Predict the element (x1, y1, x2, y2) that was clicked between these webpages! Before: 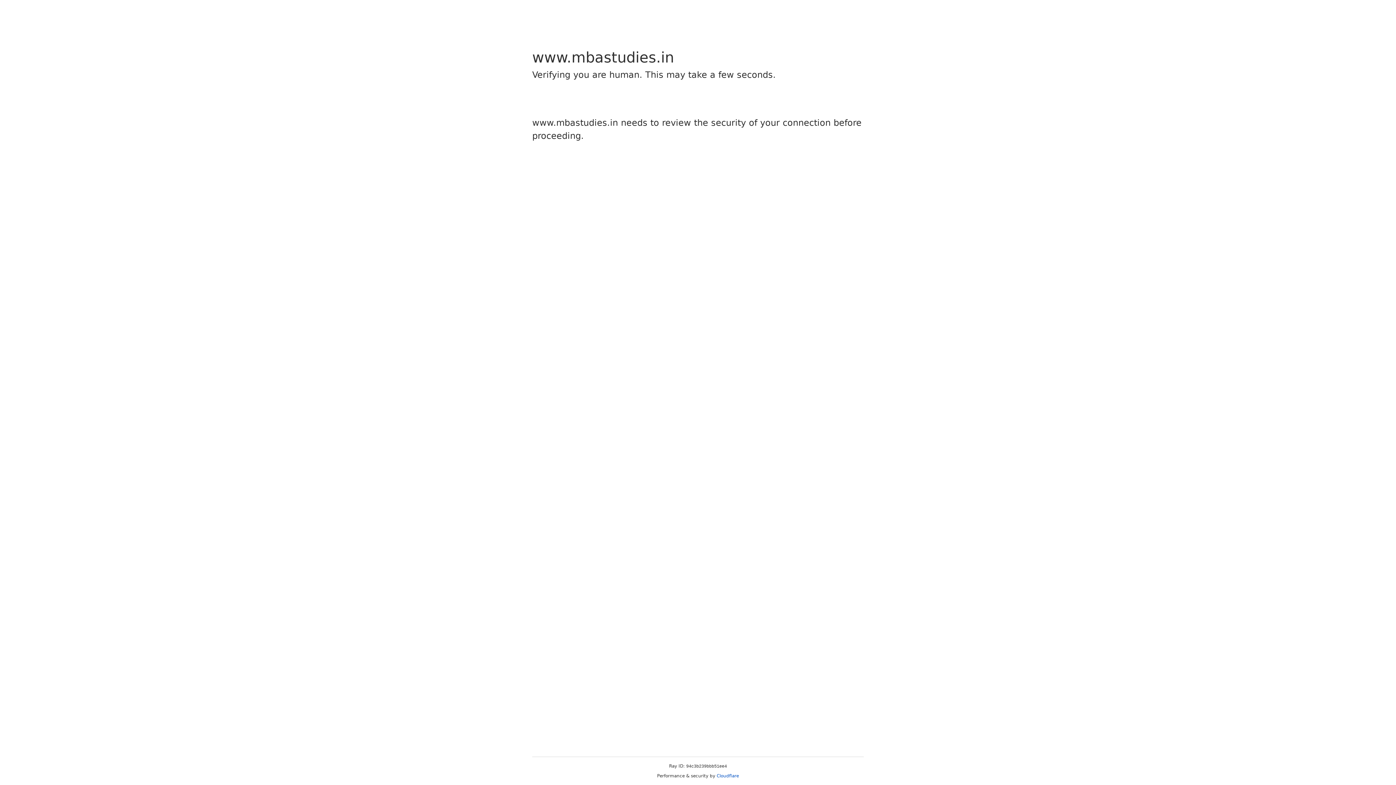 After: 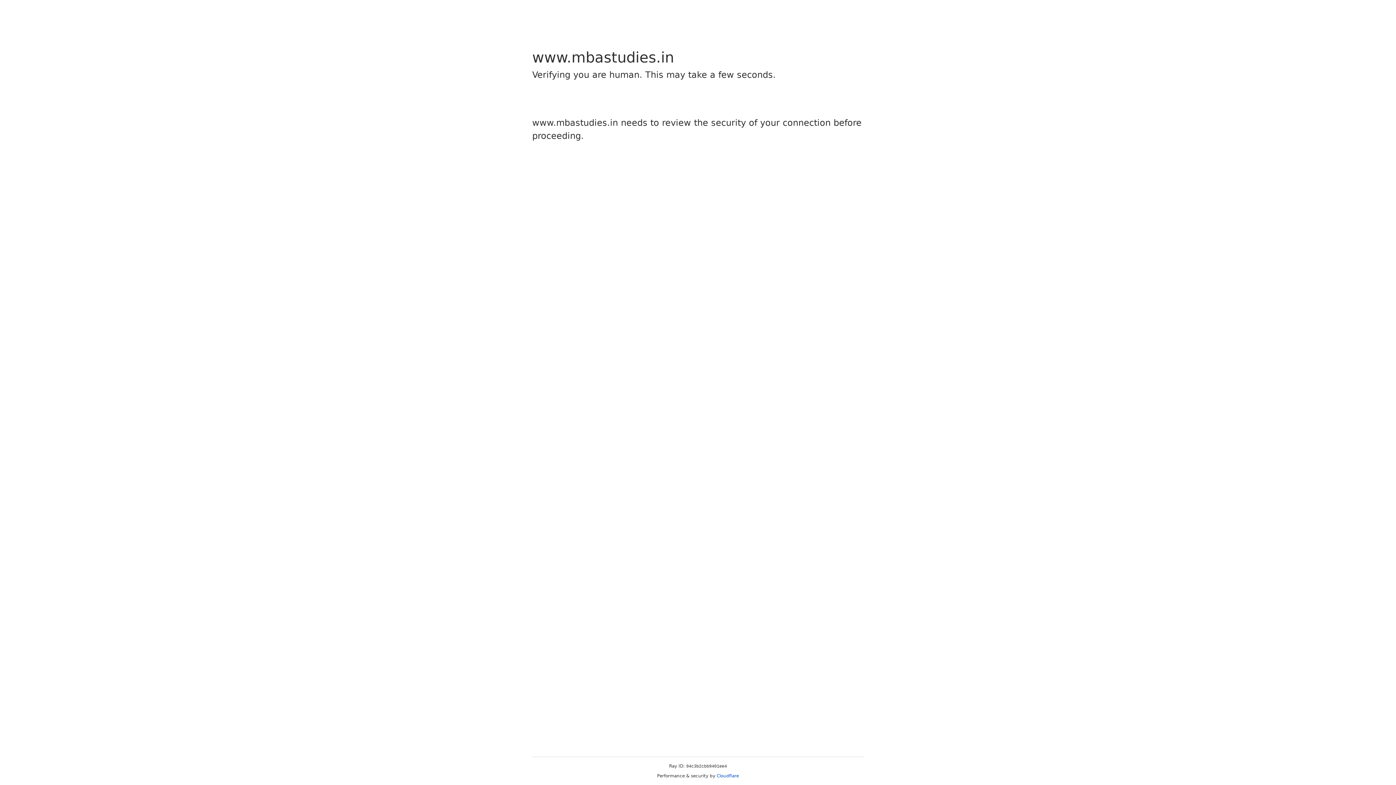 Action: label: Cloudflare bbox: (716, 773, 739, 778)